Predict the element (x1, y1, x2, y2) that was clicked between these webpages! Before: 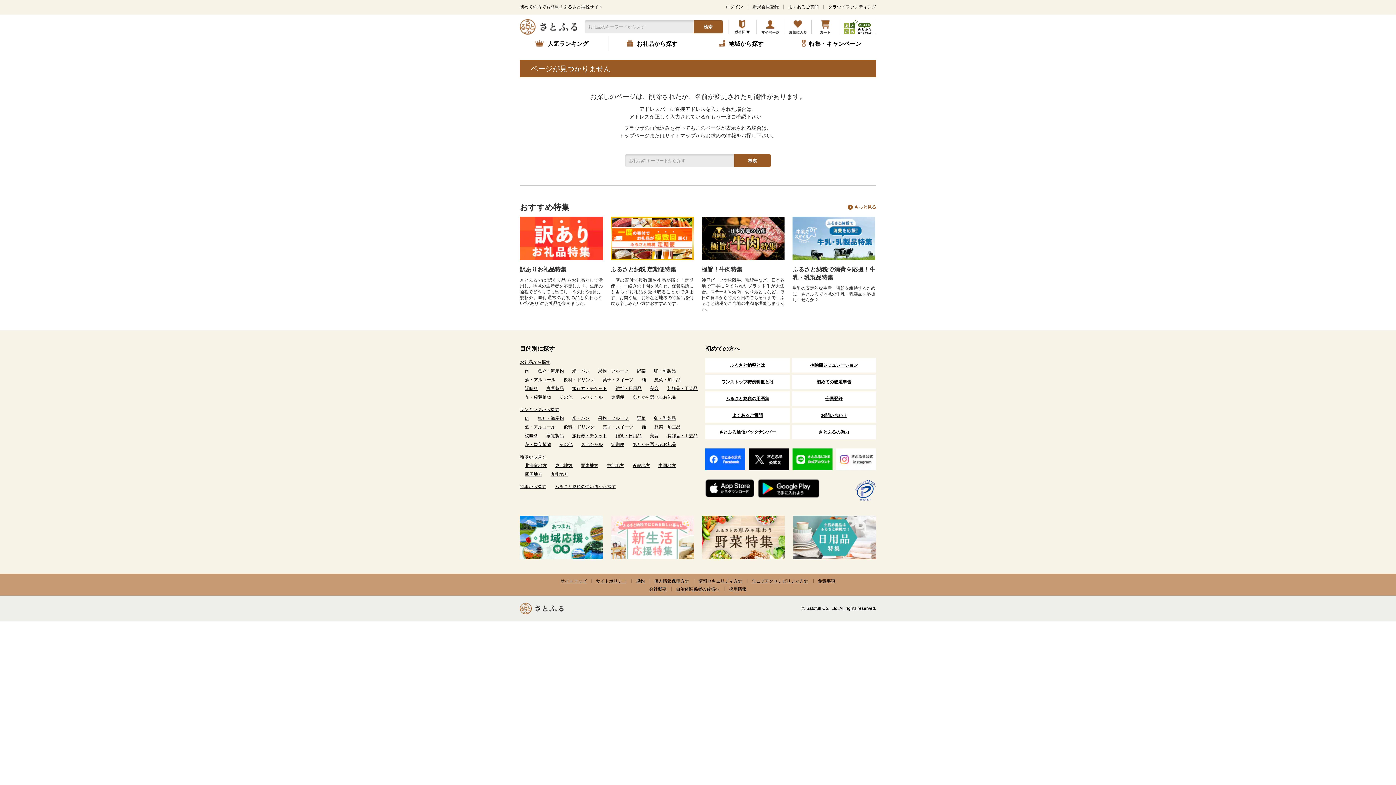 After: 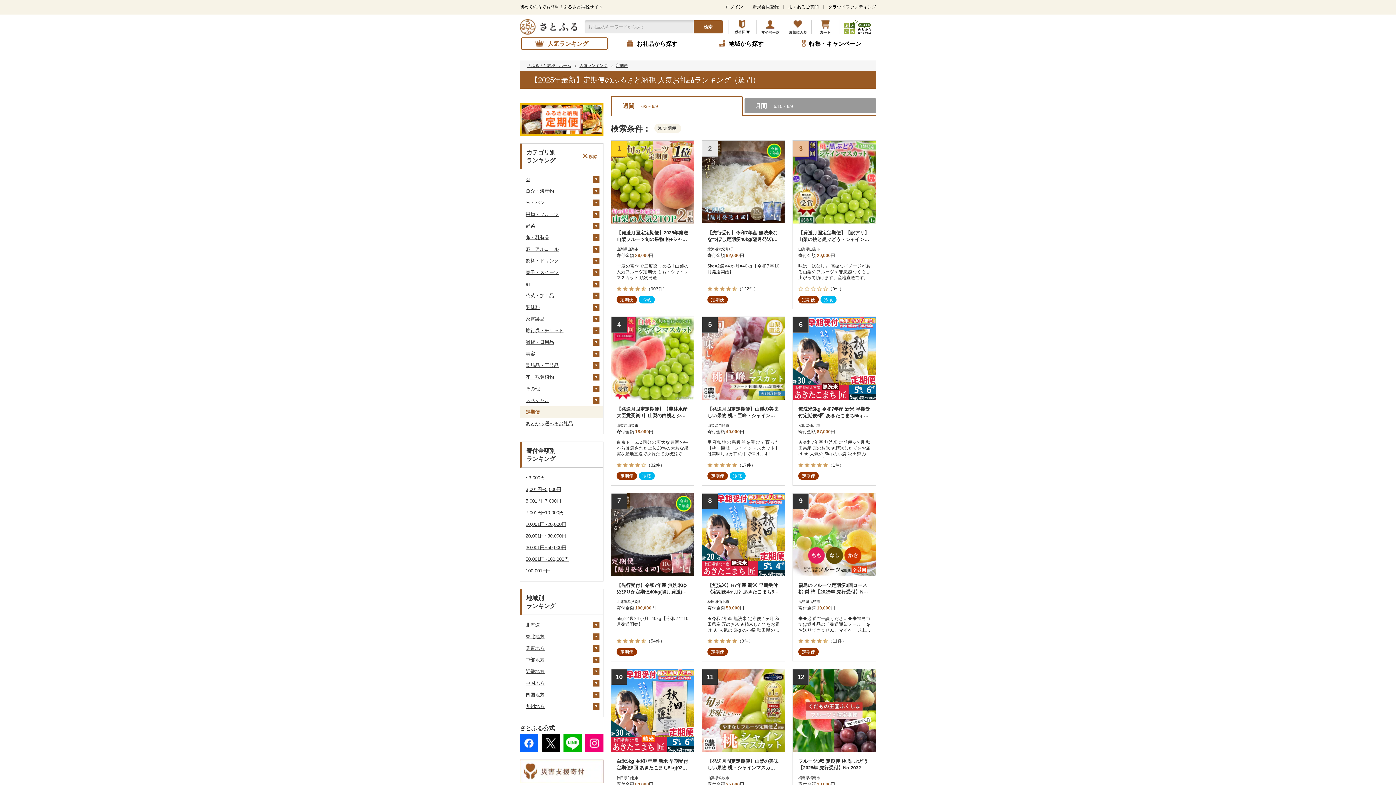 Action: bbox: (611, 442, 624, 447) label: 定期便